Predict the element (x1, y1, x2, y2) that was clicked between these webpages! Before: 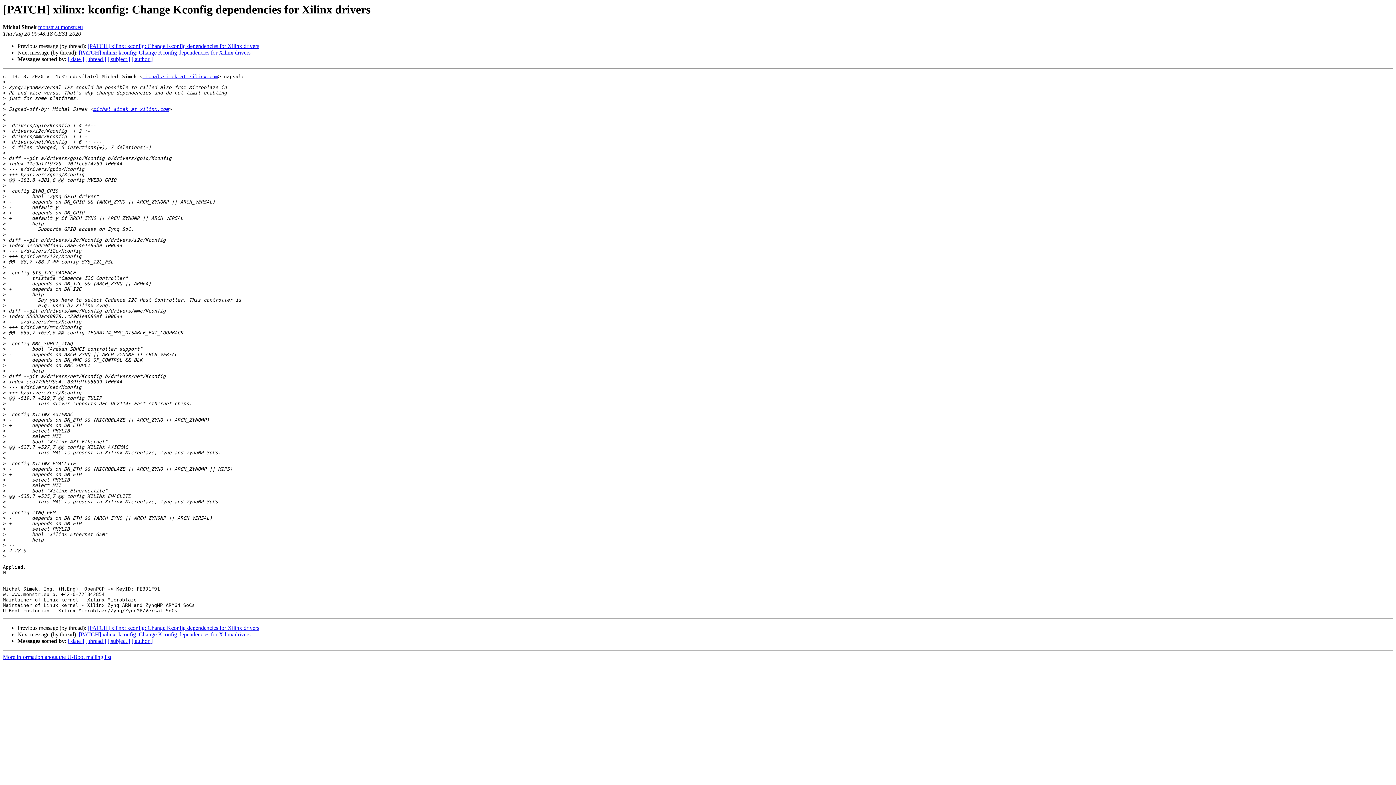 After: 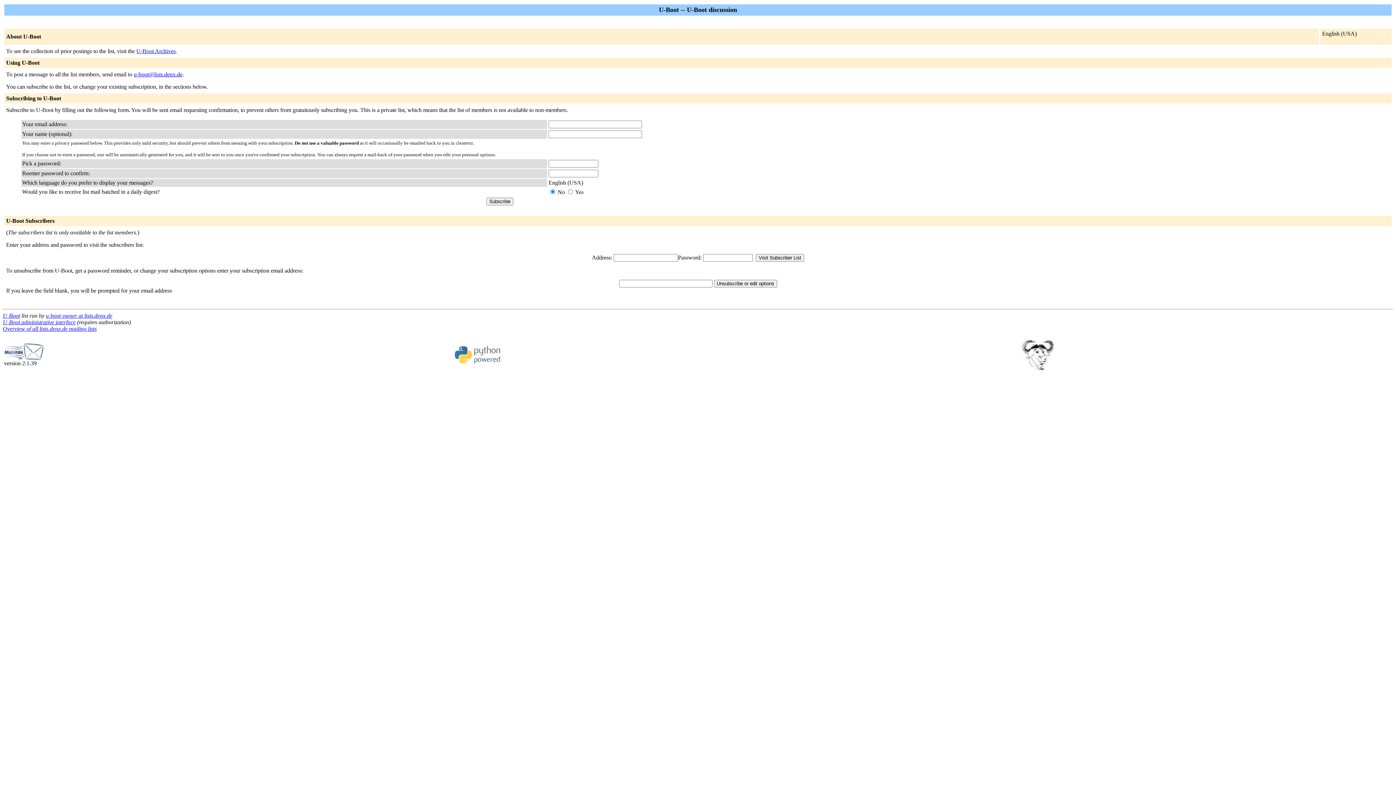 Action: label: michal.simek at xilinx.com bbox: (93, 106, 168, 112)